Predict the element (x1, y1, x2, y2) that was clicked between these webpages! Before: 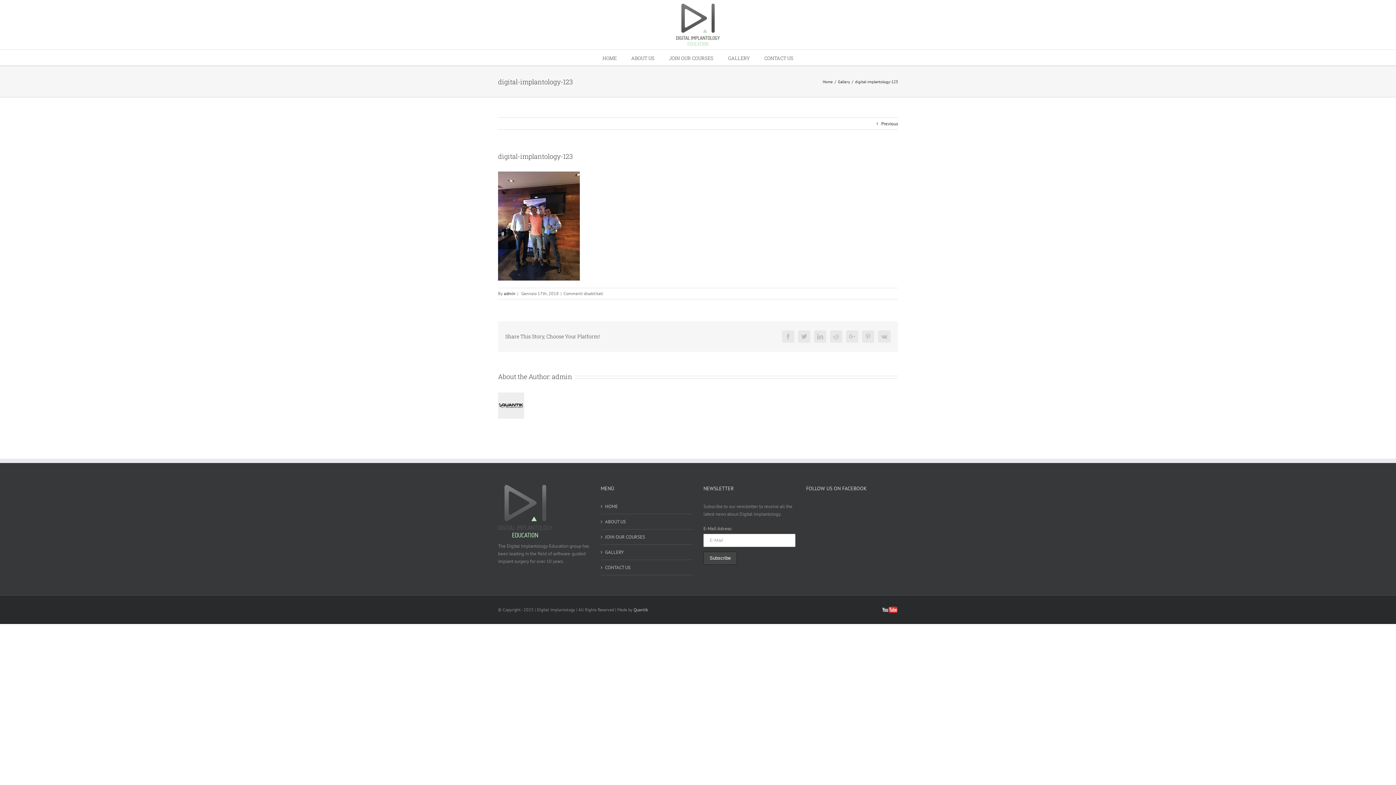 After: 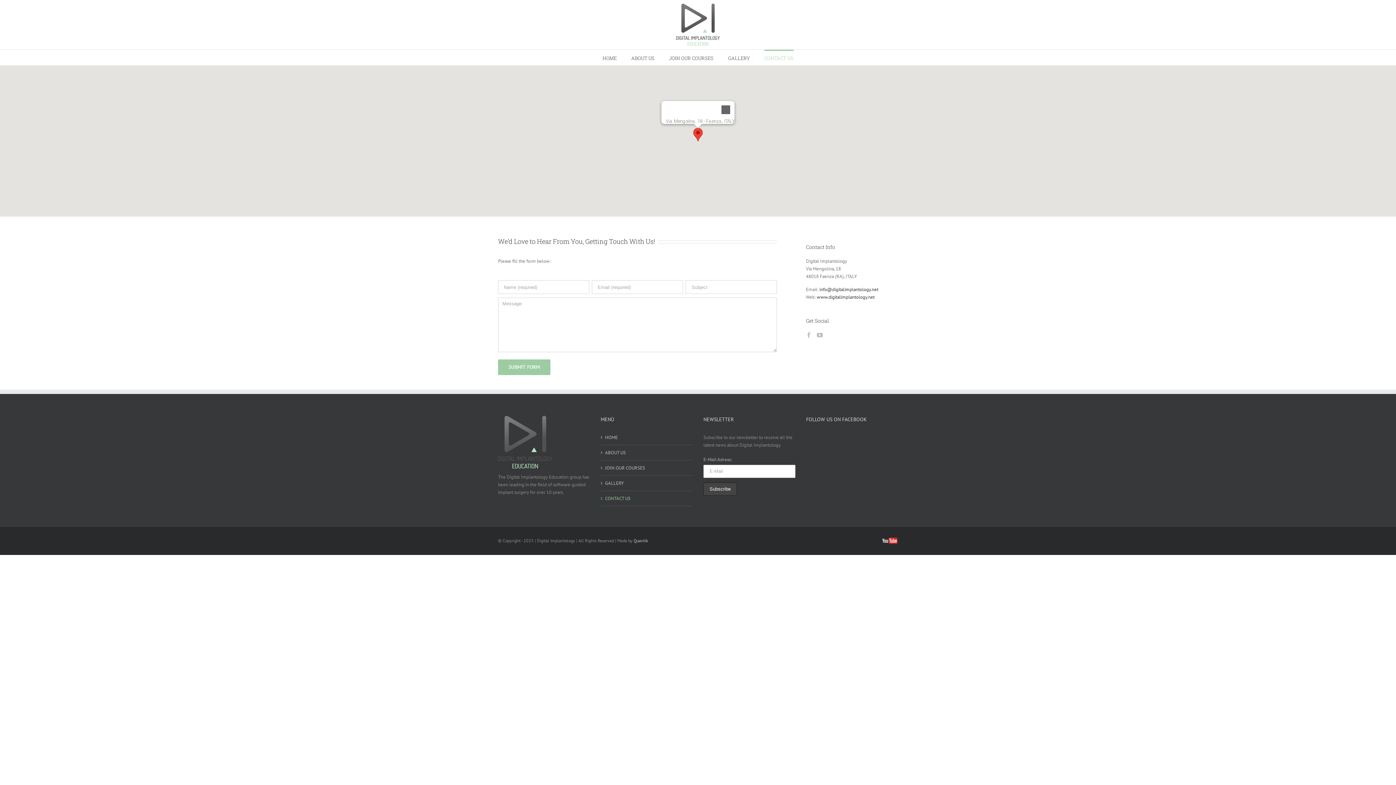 Action: label: CONTACT US bbox: (605, 564, 689, 571)